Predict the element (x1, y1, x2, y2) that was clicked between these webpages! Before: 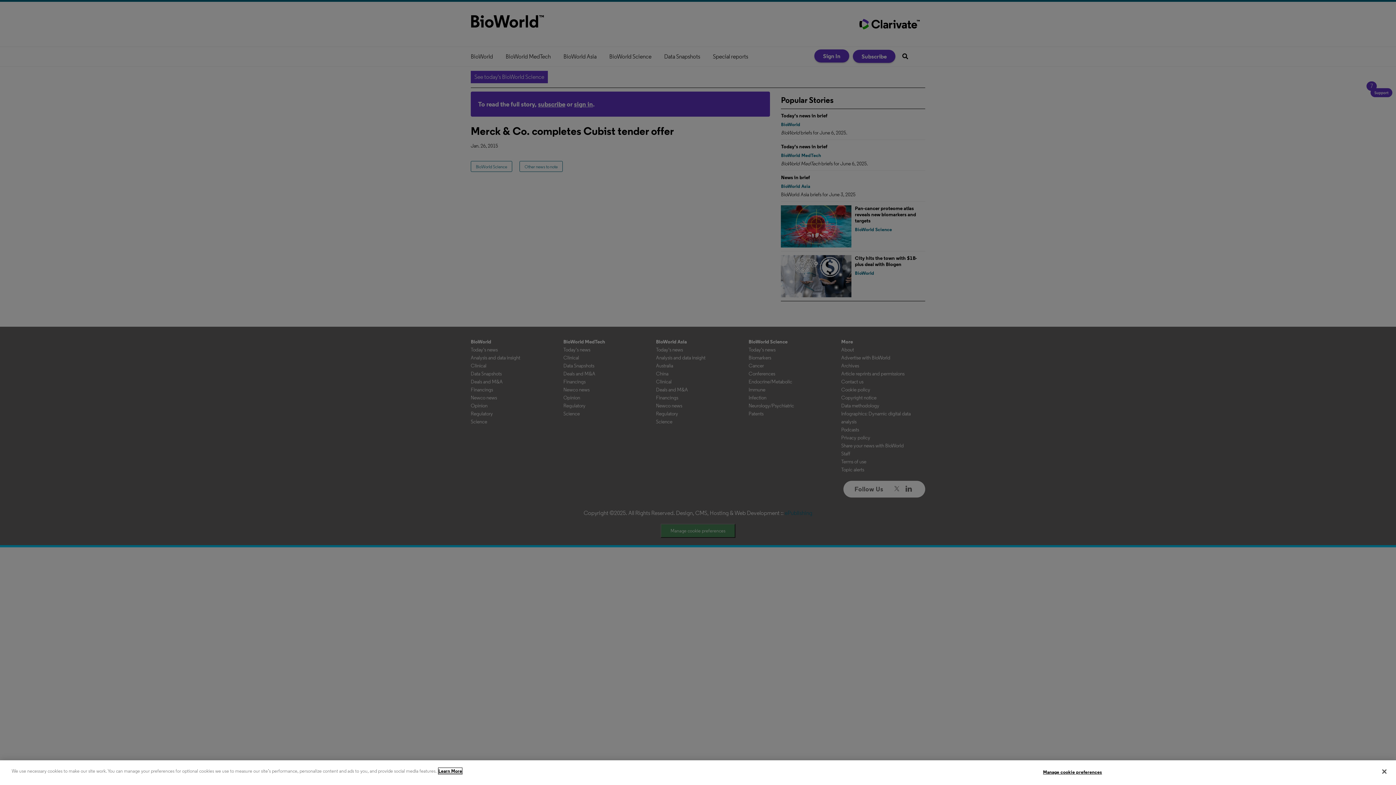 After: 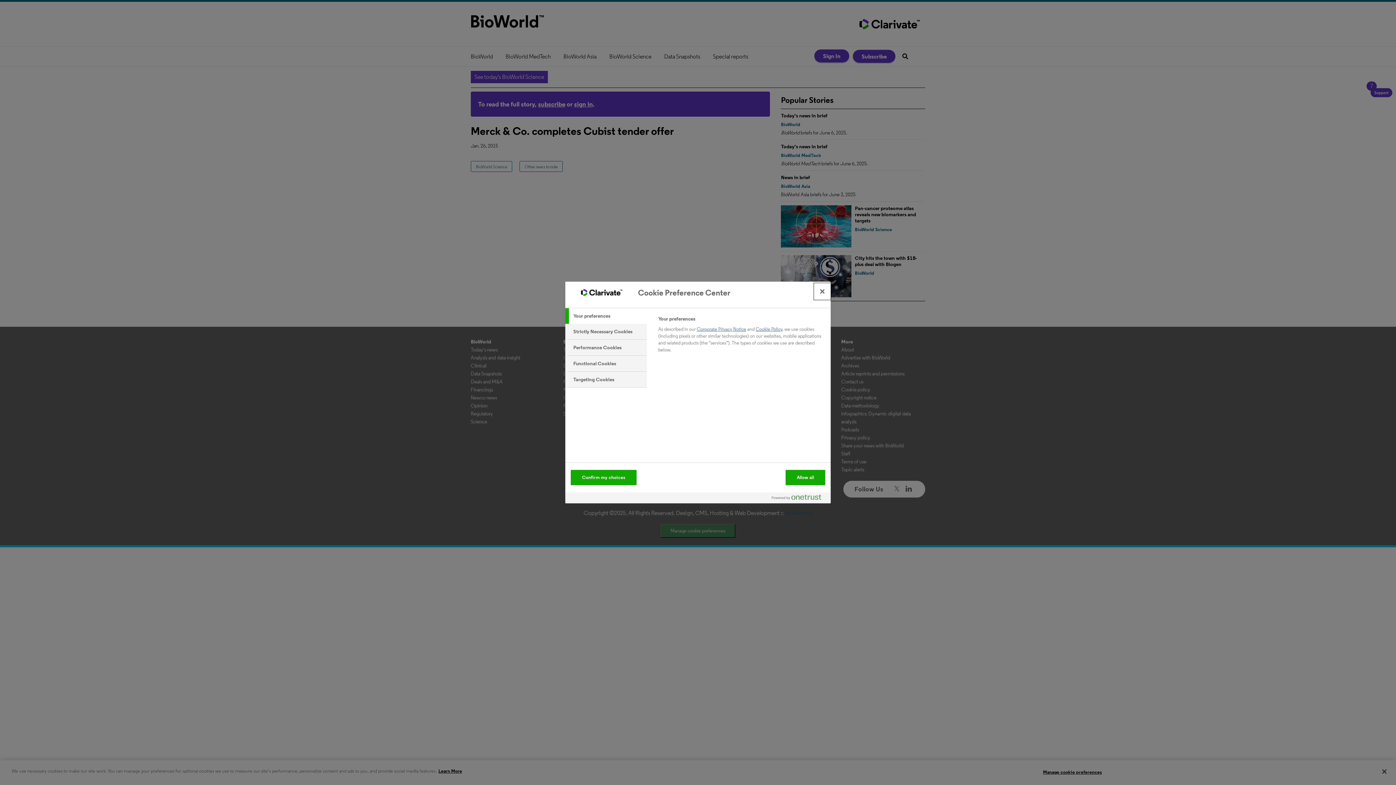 Action: label: Manage cookie preferences bbox: (1043, 765, 1102, 779)